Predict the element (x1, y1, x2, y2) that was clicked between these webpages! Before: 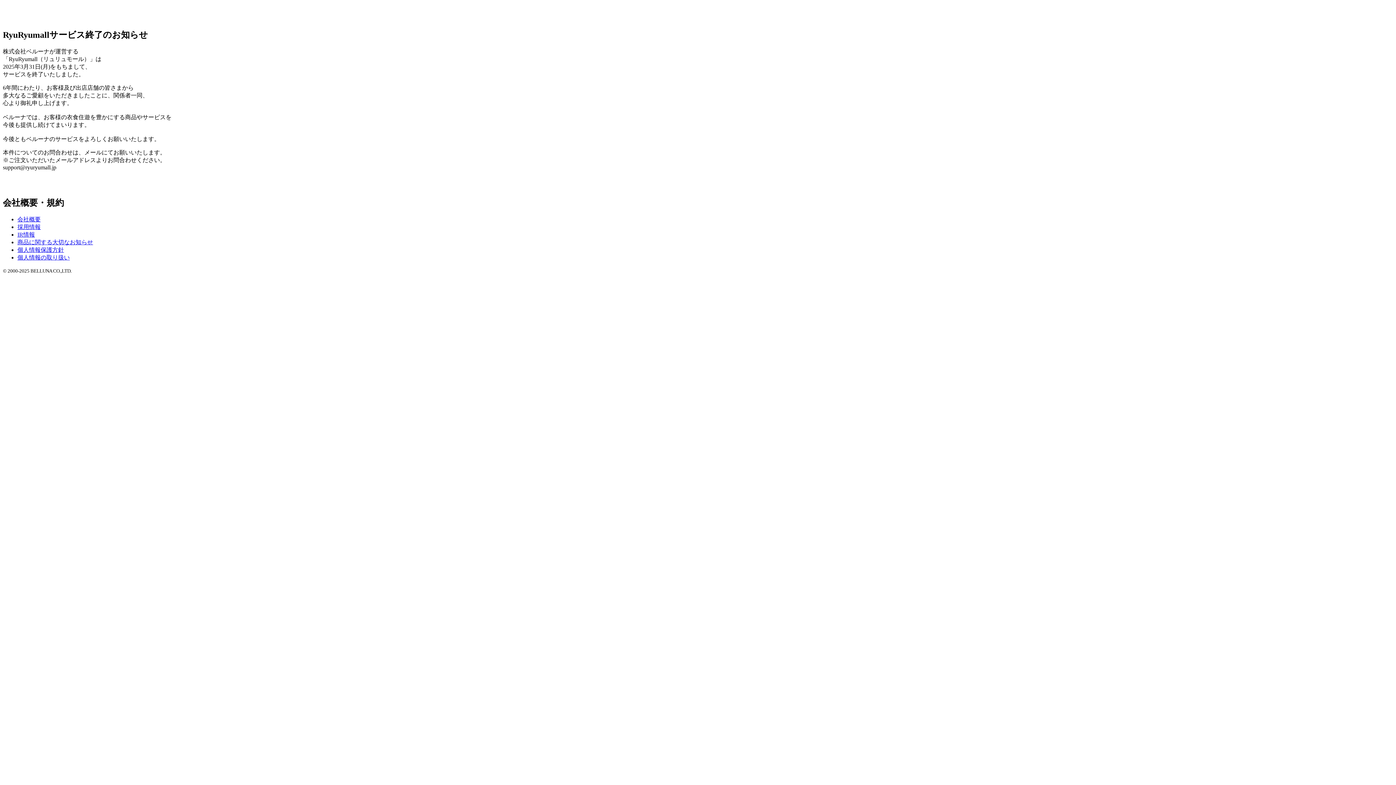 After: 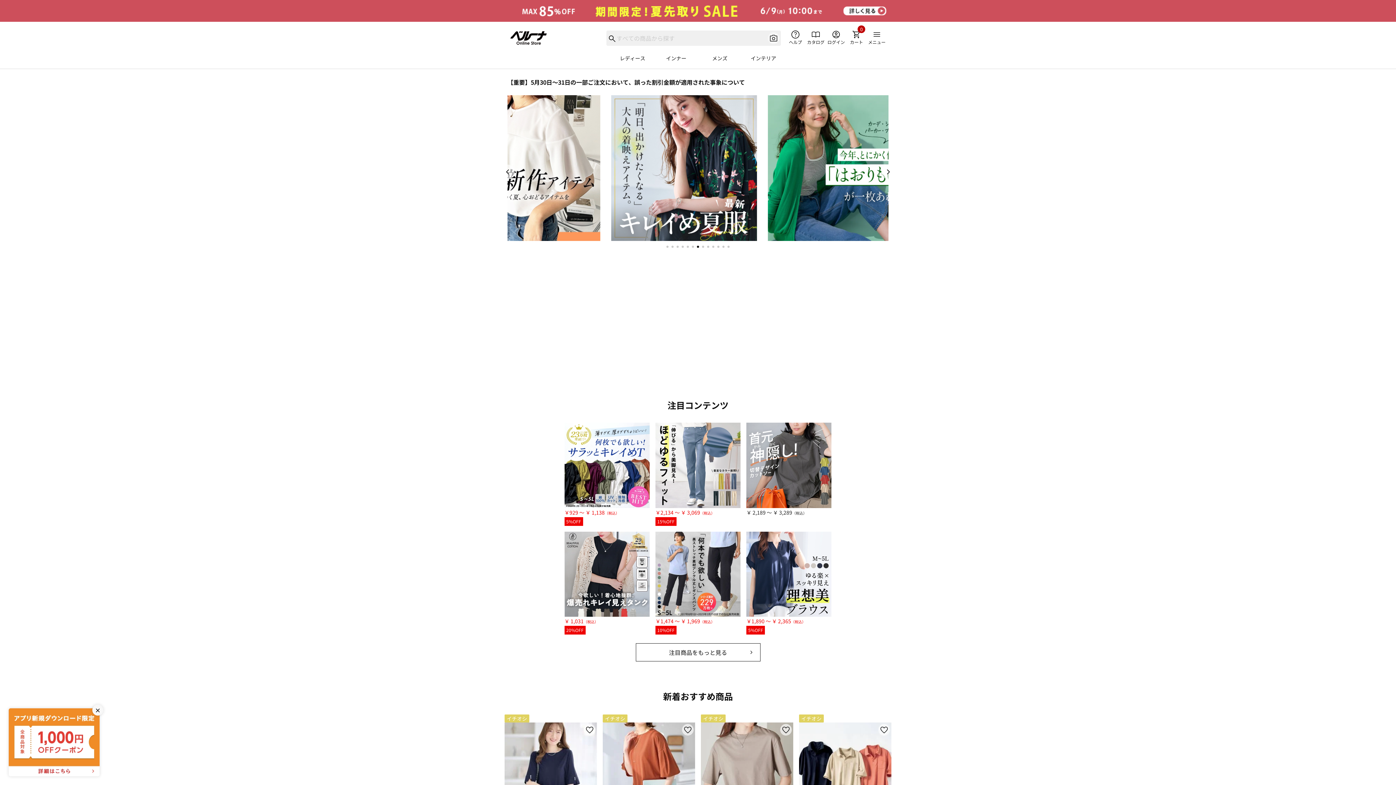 Action: bbox: (2, 176, 1393, 183)